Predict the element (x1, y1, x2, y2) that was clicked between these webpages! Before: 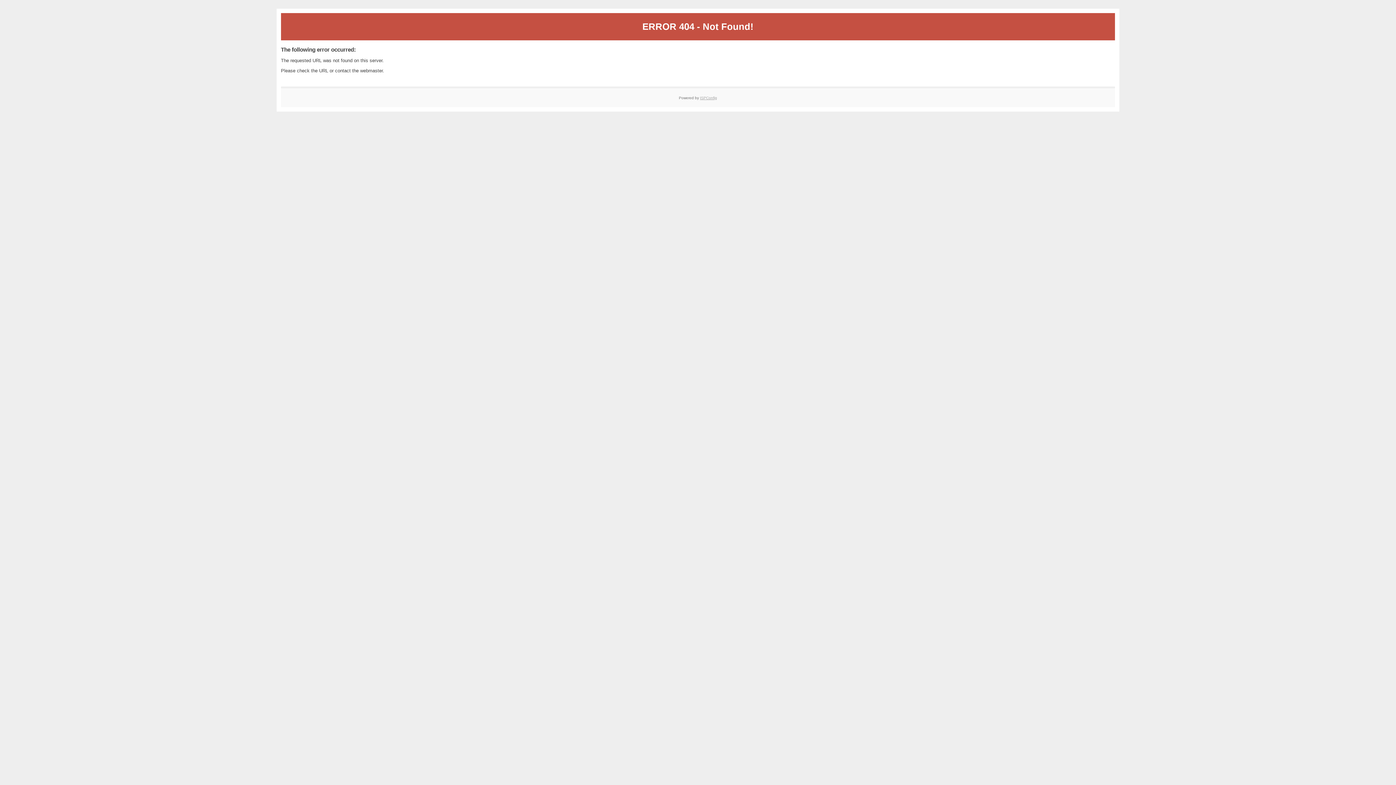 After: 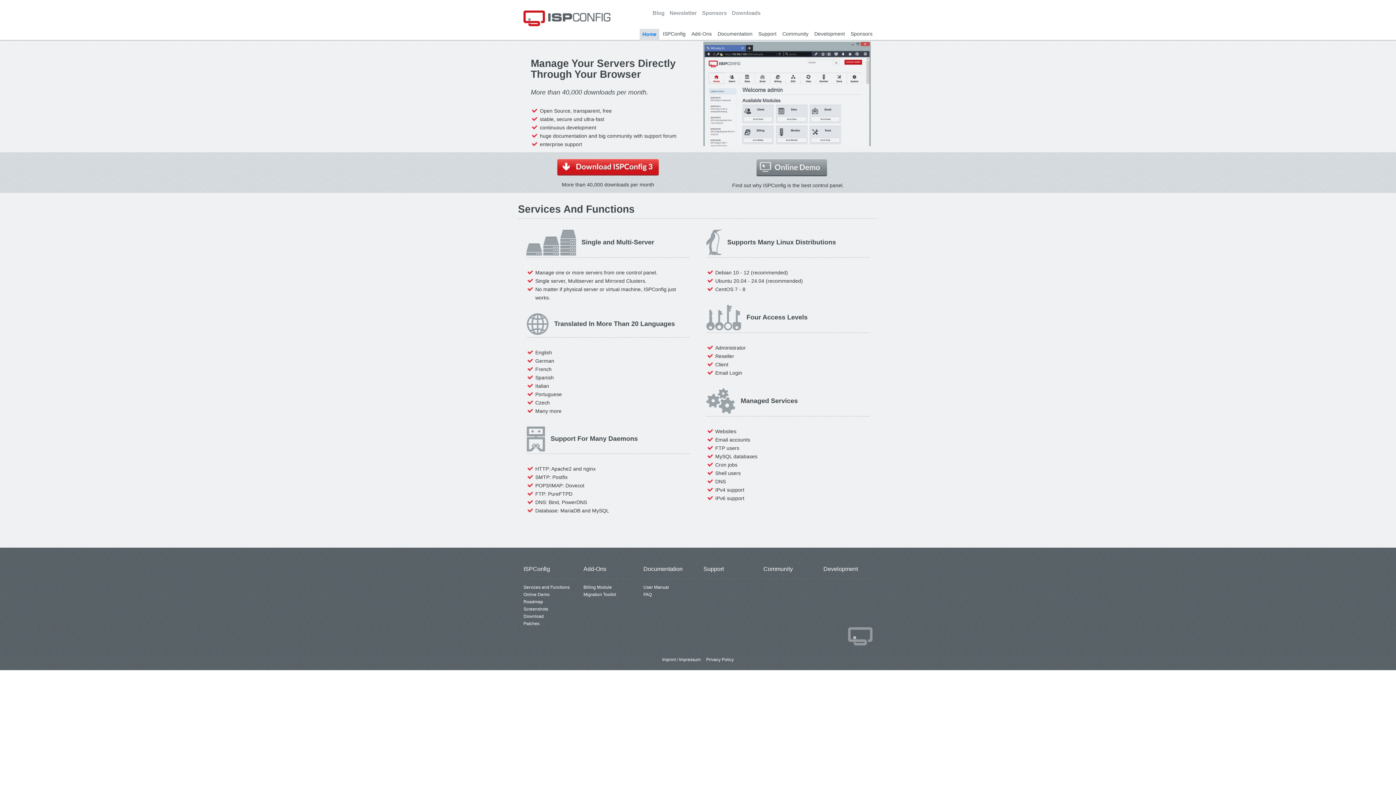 Action: label: ISPConfig bbox: (700, 95, 717, 99)